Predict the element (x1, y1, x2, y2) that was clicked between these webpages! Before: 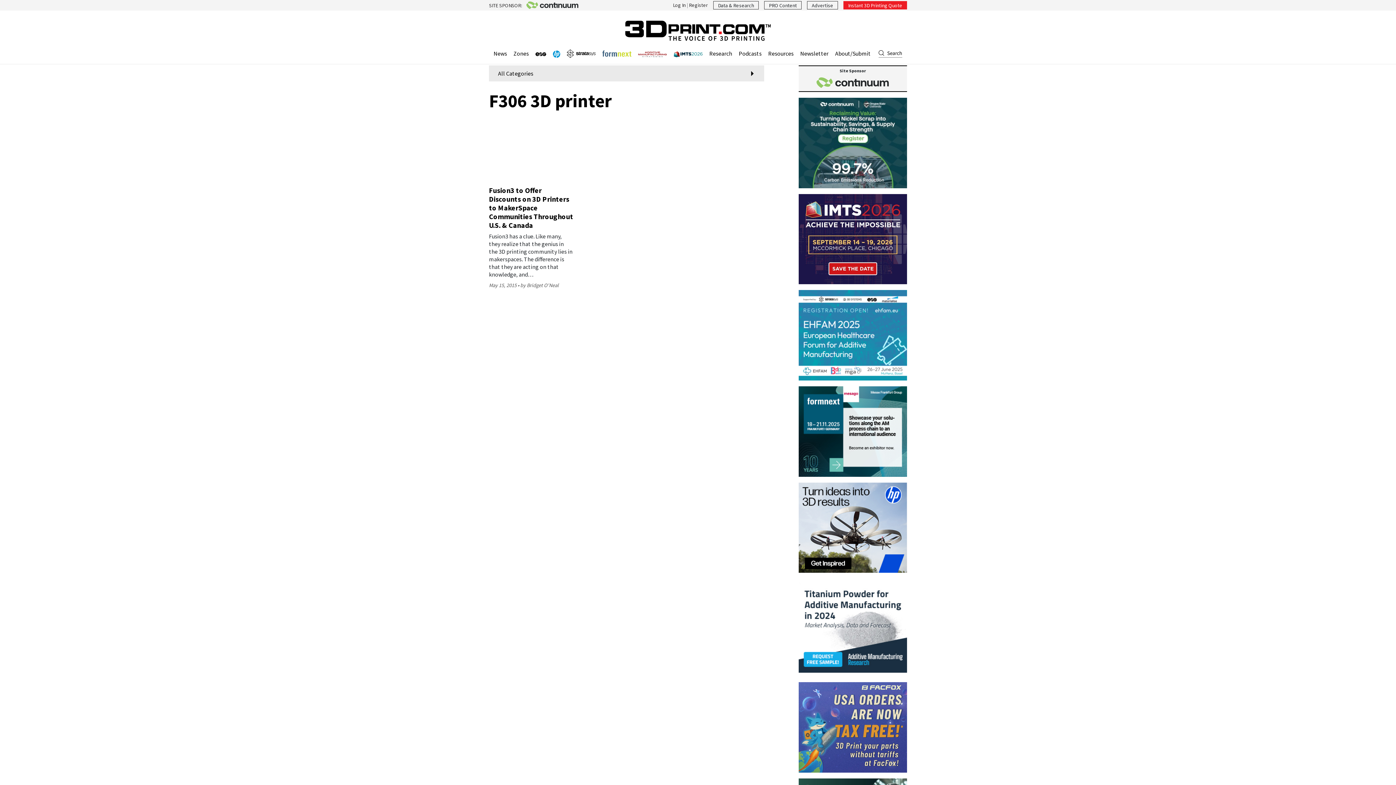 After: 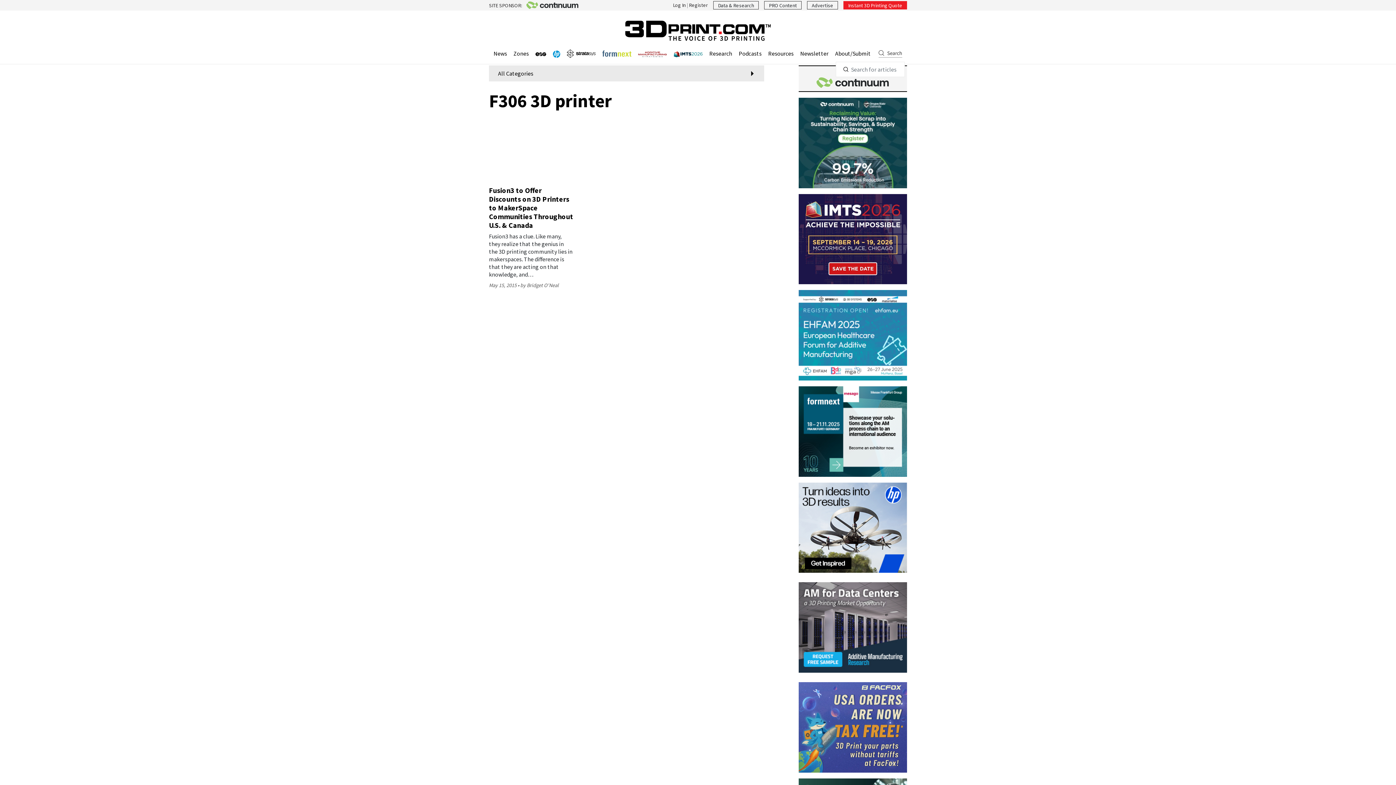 Action: bbox: (876, 48, 905, 58)